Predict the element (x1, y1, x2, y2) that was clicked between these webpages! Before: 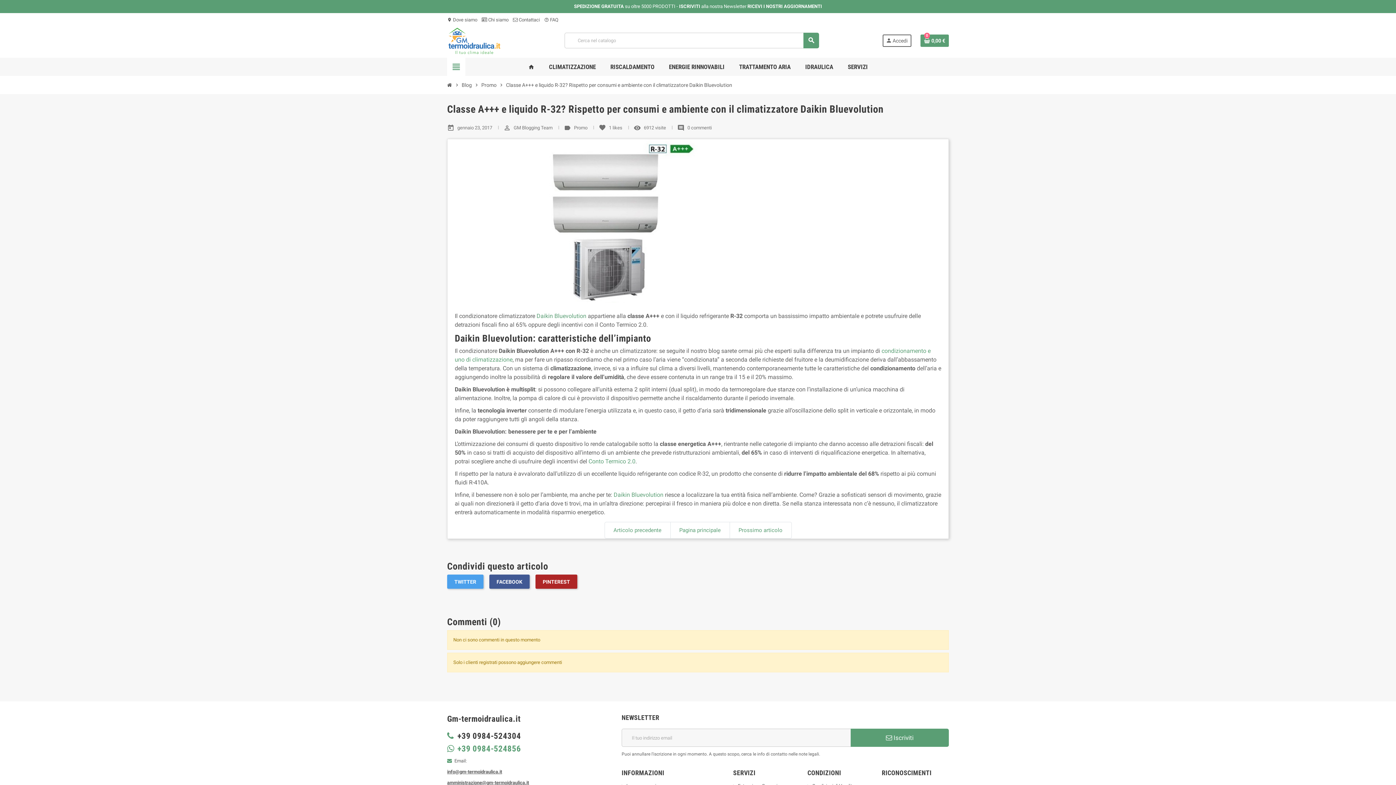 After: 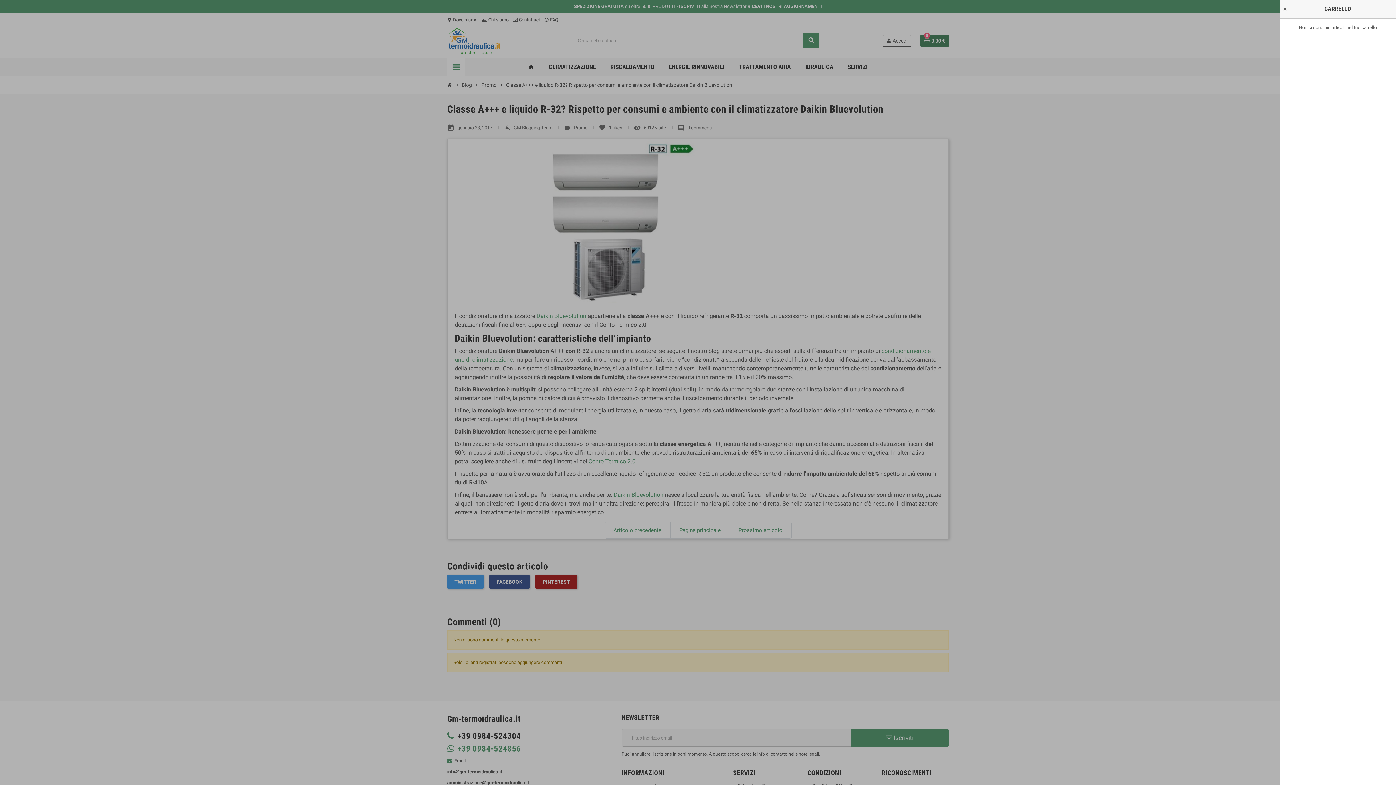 Action: label: Link al carrello contenente 0 prodotti bbox: (920, 34, 949, 46)